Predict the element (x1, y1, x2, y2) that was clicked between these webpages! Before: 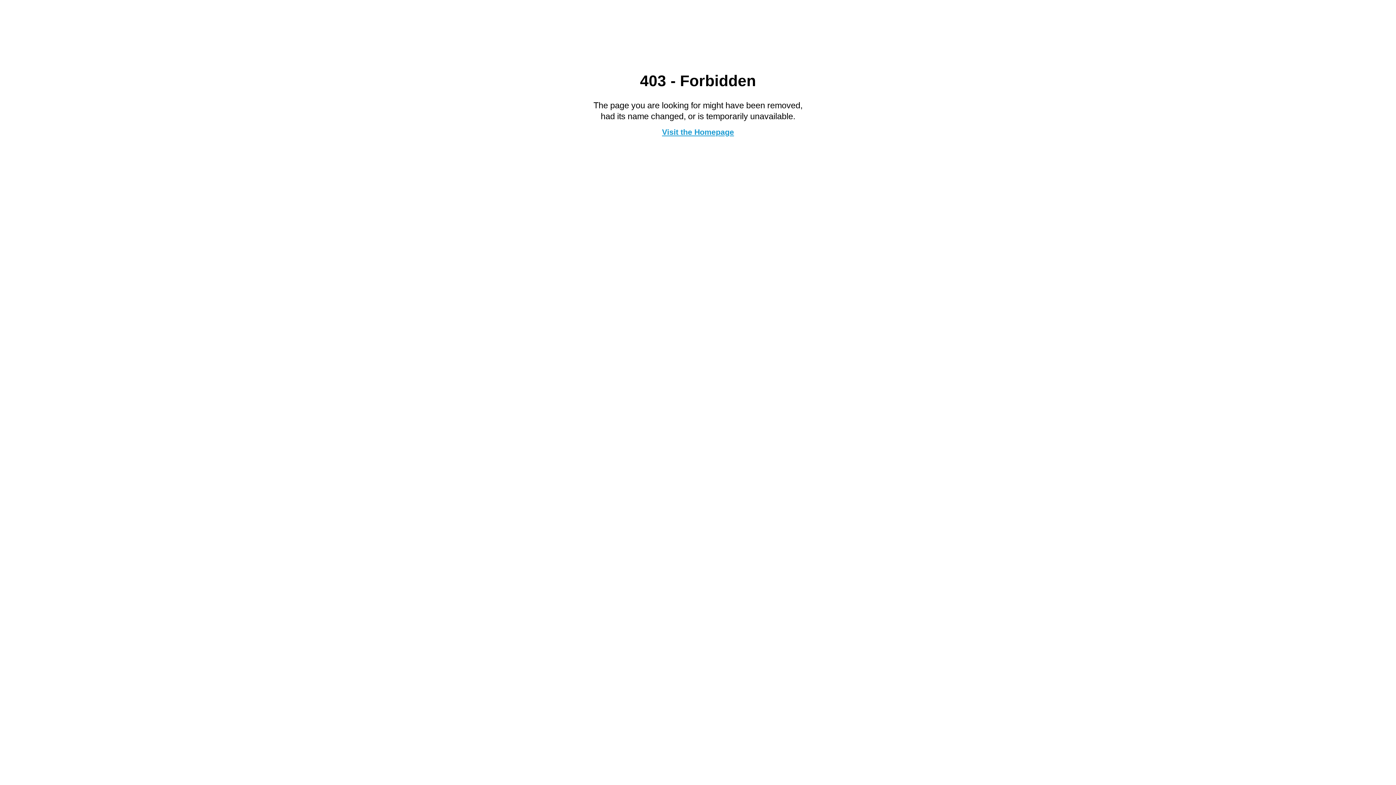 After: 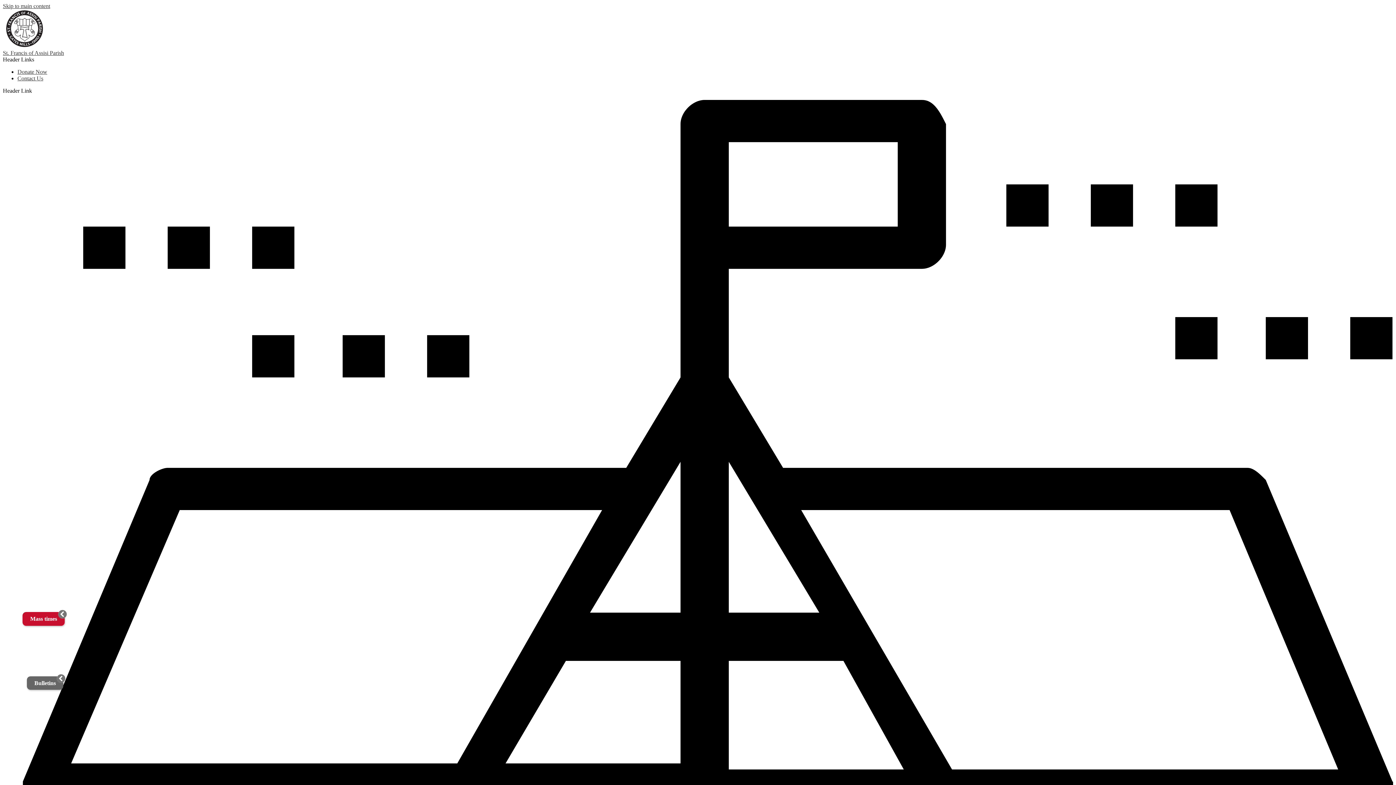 Action: label: Visit the Homepage bbox: (662, 127, 734, 136)